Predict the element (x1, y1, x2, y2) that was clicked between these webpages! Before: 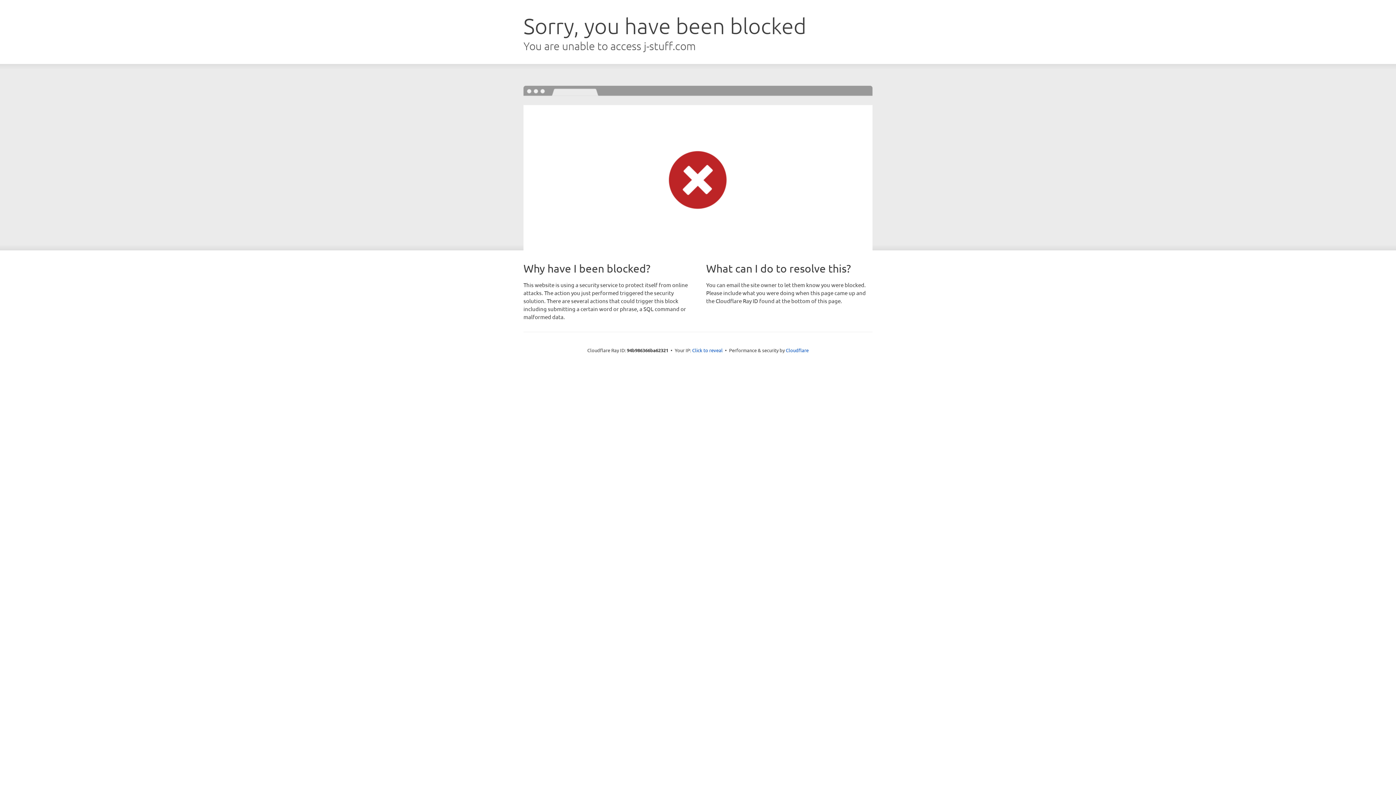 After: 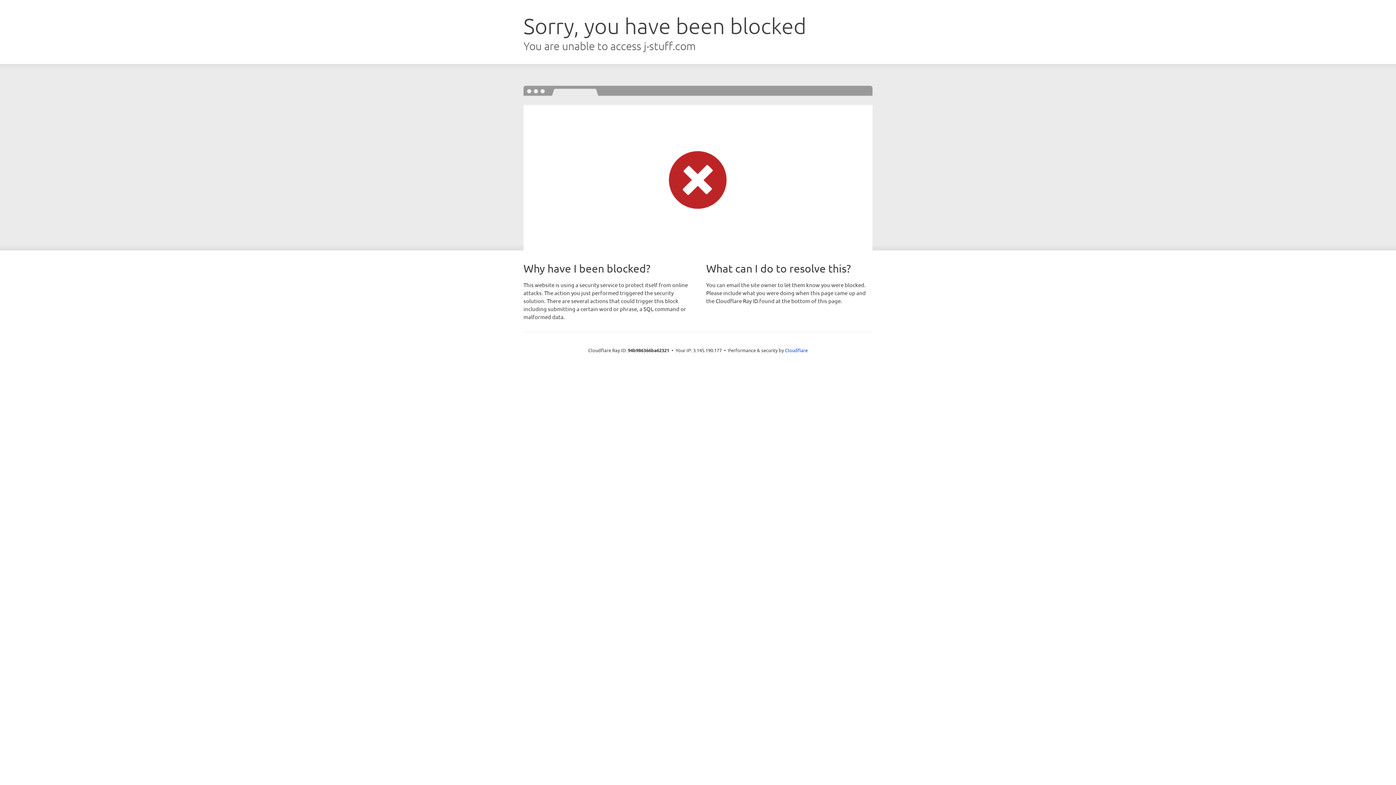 Action: label: Click to reveal bbox: (692, 346, 722, 353)